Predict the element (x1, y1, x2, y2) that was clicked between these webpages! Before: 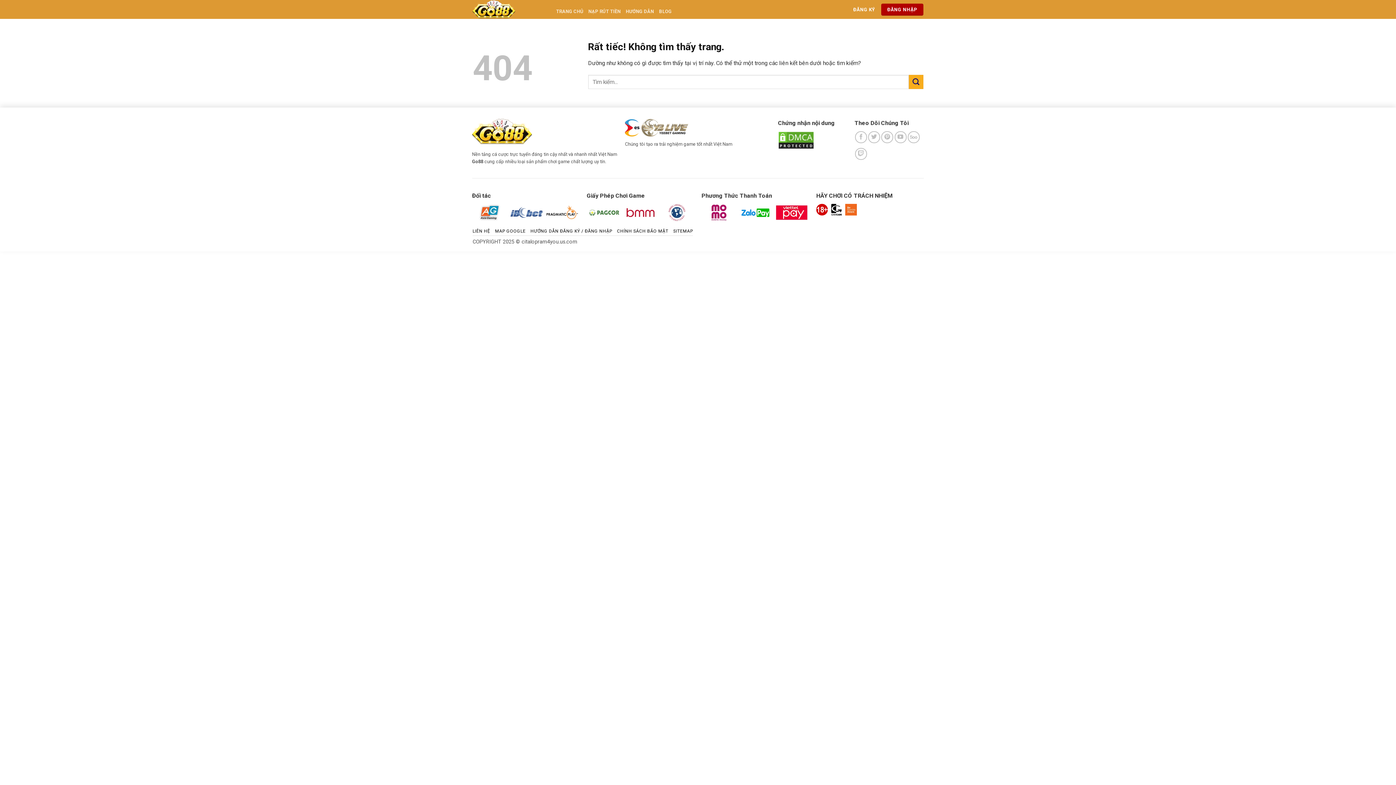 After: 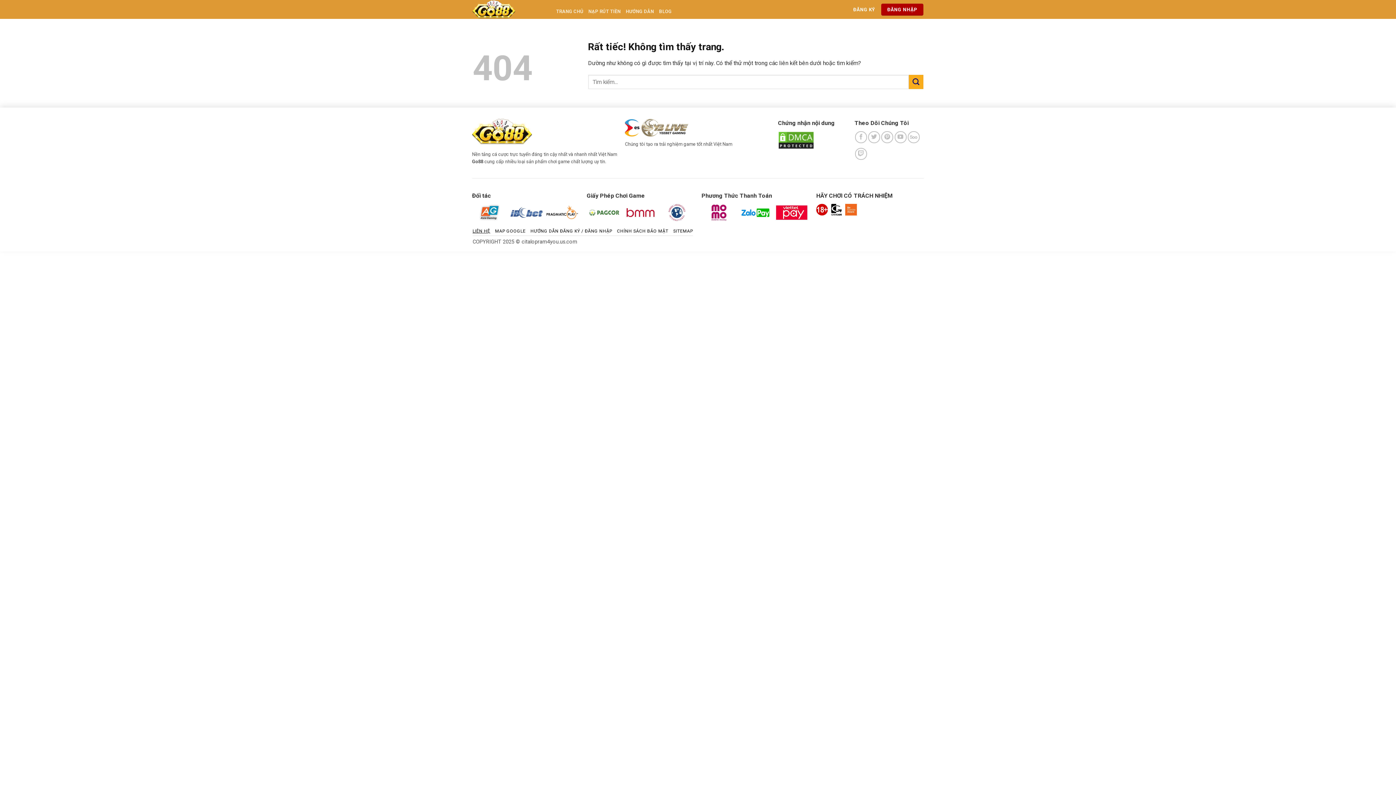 Action: bbox: (472, 228, 490, 233) label: LIÊN HỆ